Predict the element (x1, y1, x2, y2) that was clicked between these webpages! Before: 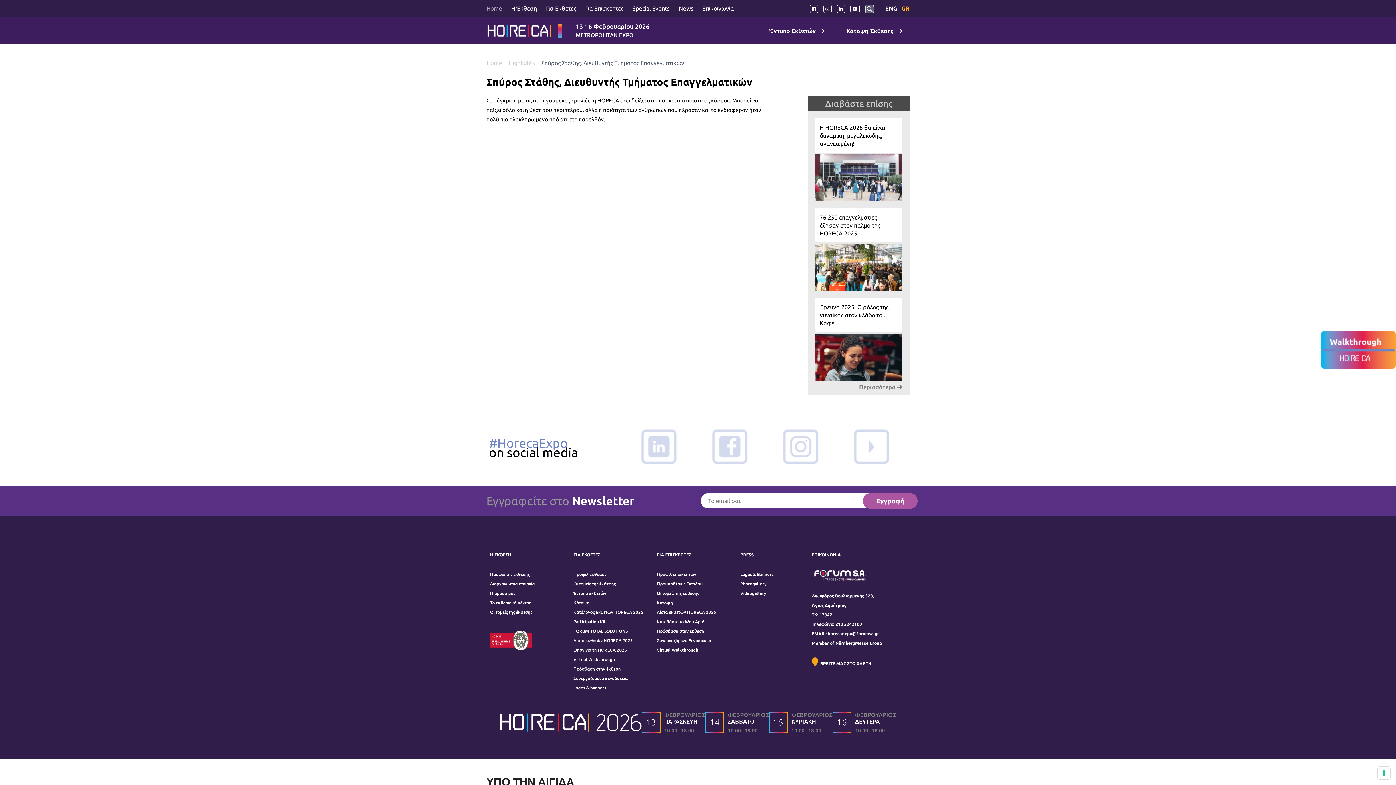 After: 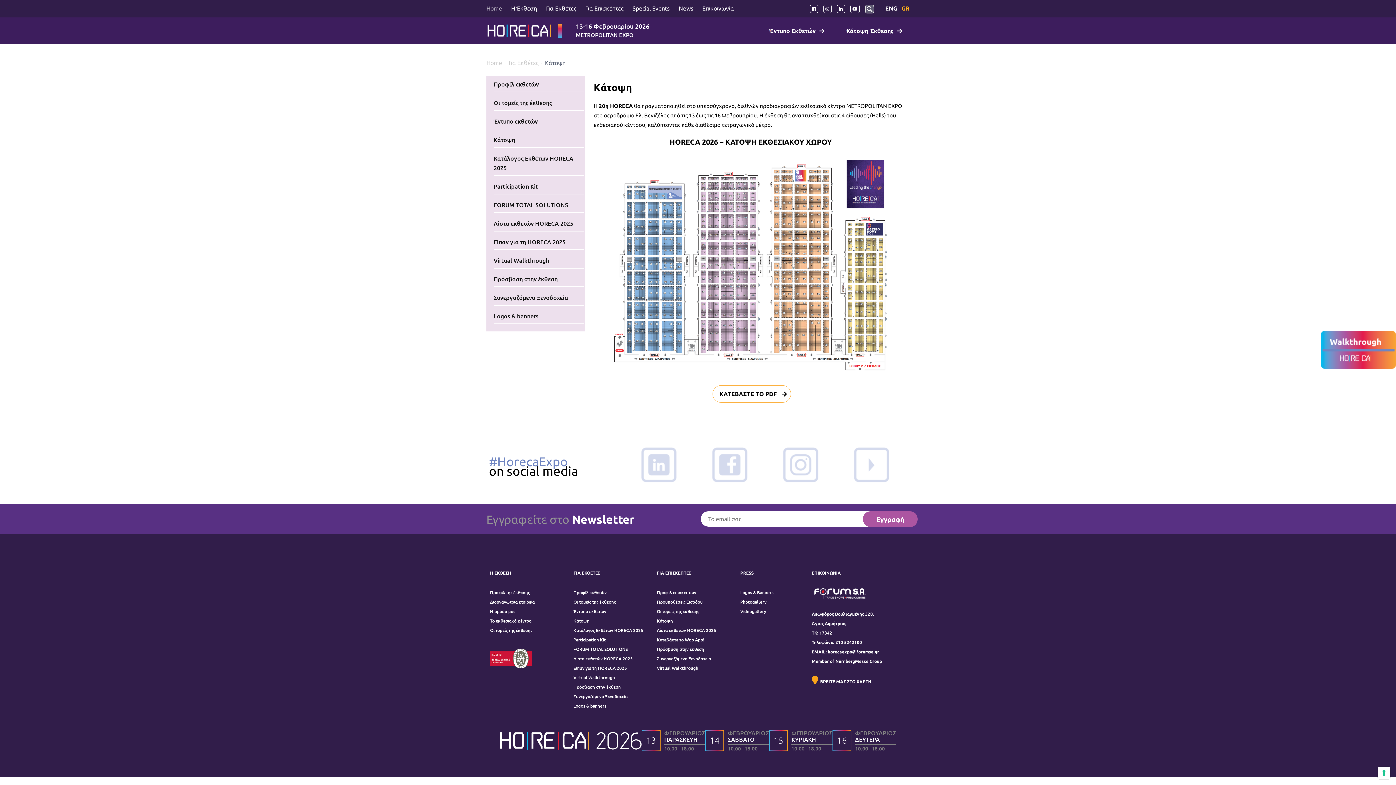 Action: label: Κάτοψη bbox: (573, 598, 643, 607)